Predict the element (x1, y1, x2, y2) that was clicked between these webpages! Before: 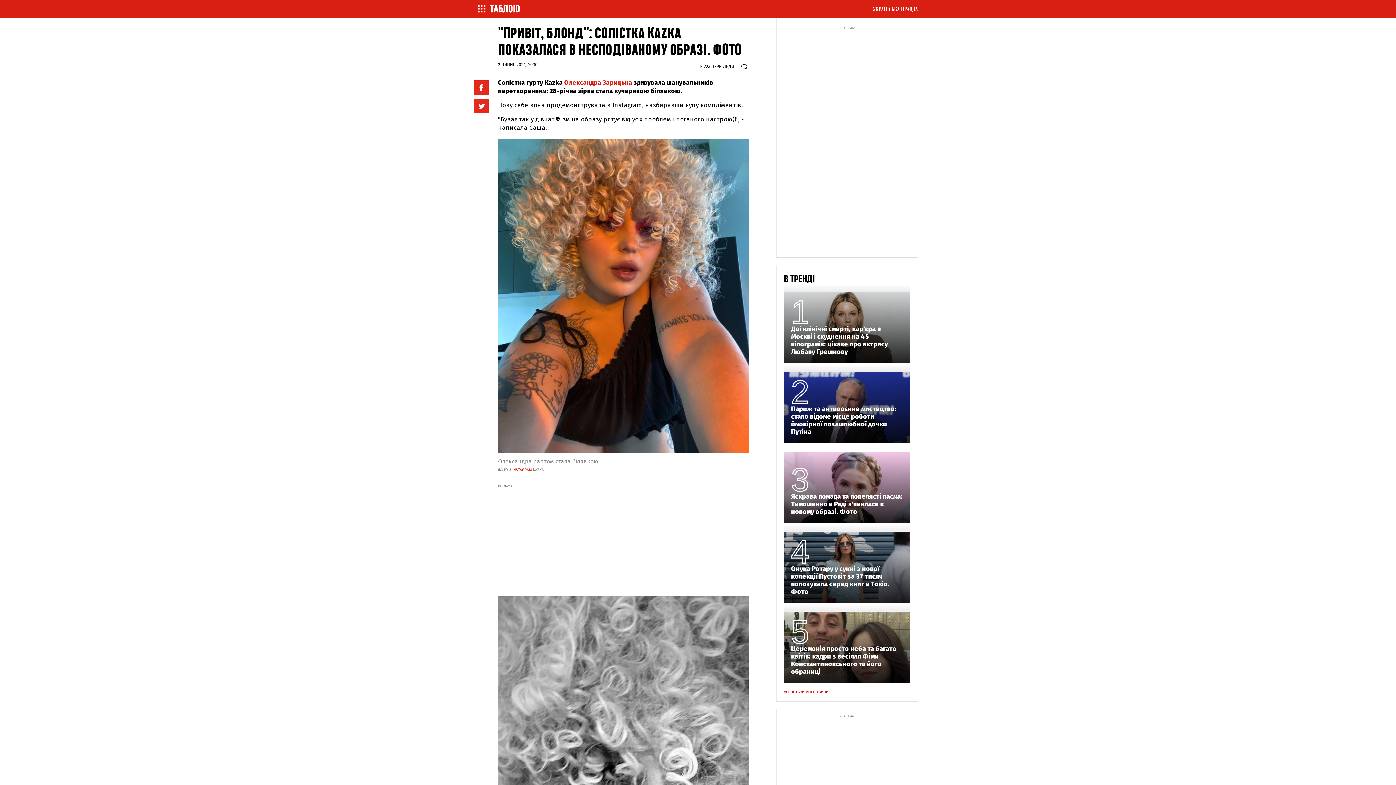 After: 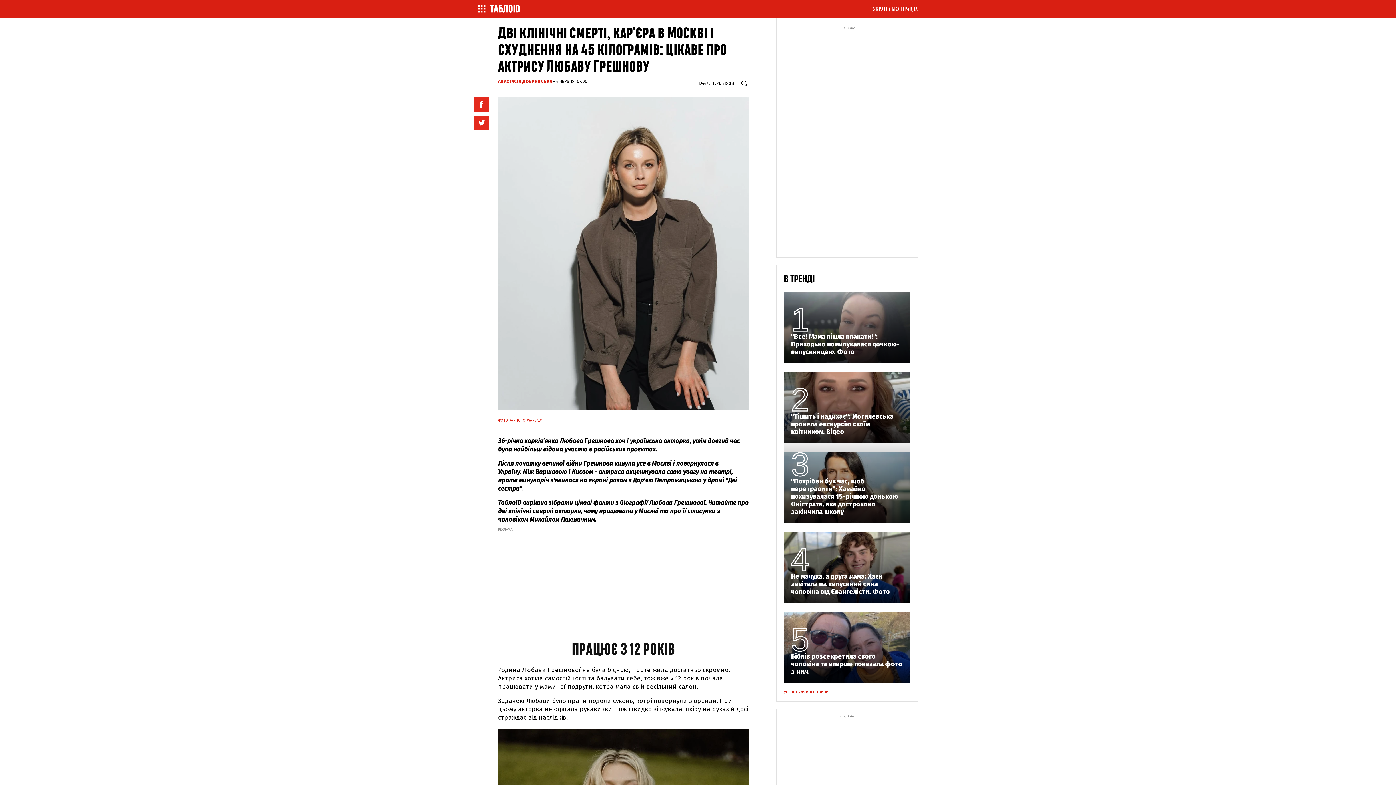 Action: label: Дві клінічні смерті, кар'єра в Москві і схуднення на 45 кілограмів: цікаве про актрису Любаву Грешнову bbox: (791, 325, 903, 356)